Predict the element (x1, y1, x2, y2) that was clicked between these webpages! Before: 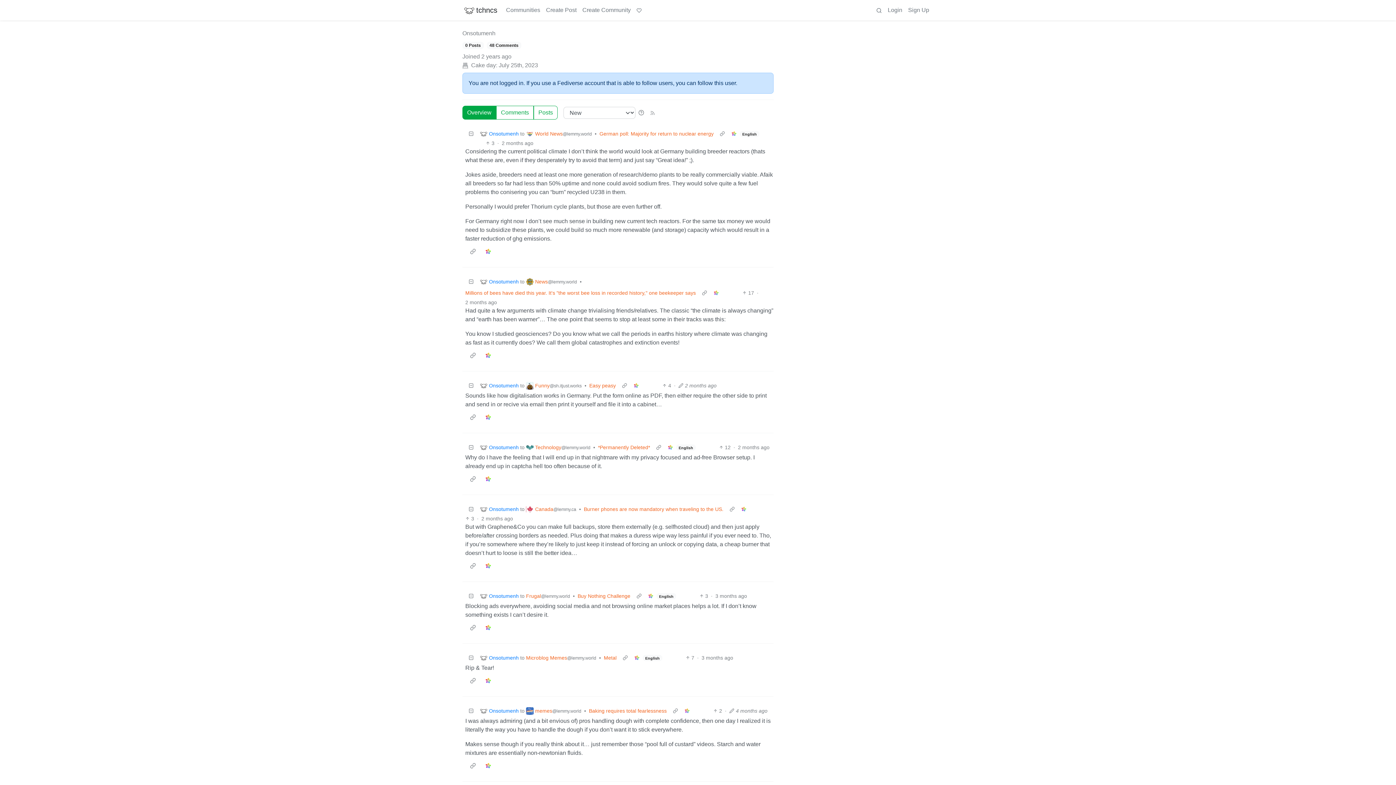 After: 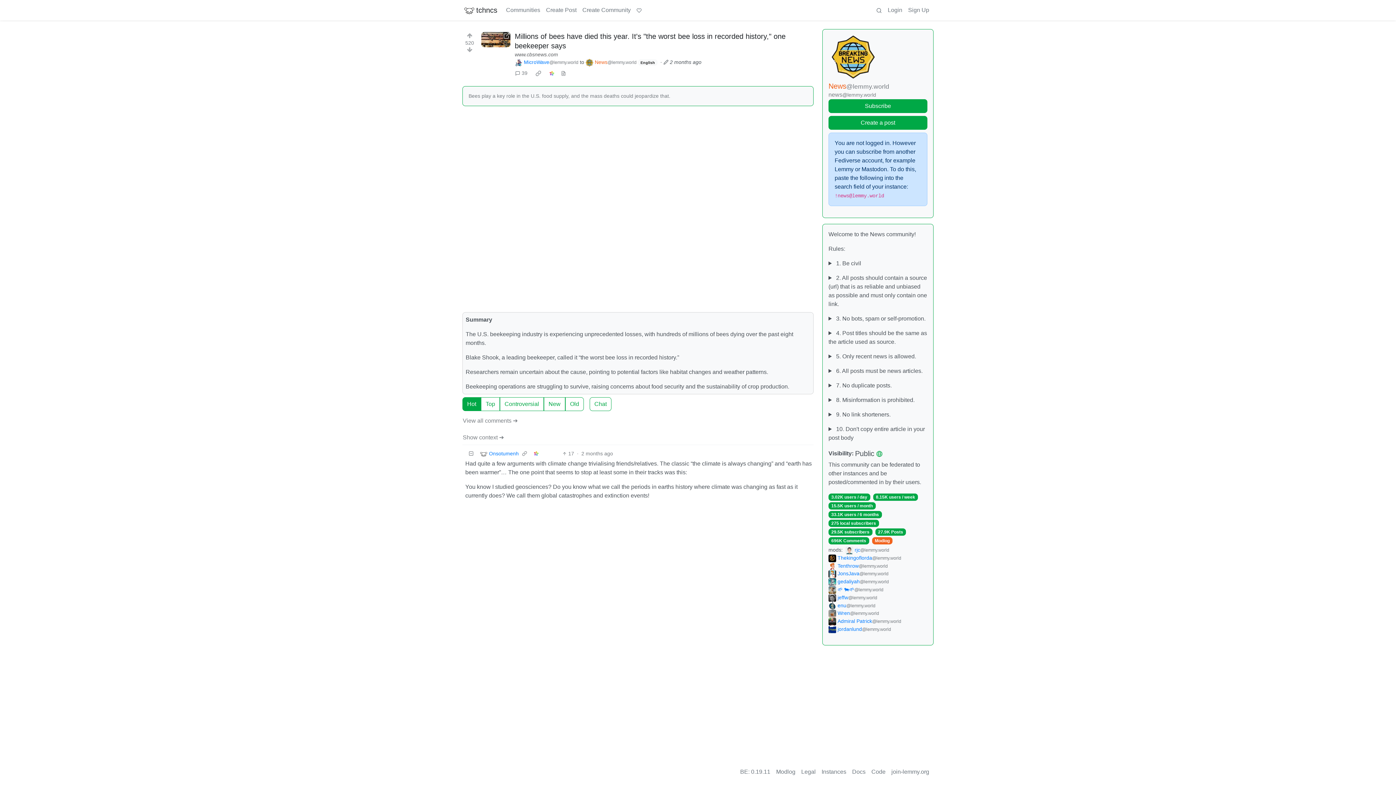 Action: bbox: (710, 287, 722, 298)